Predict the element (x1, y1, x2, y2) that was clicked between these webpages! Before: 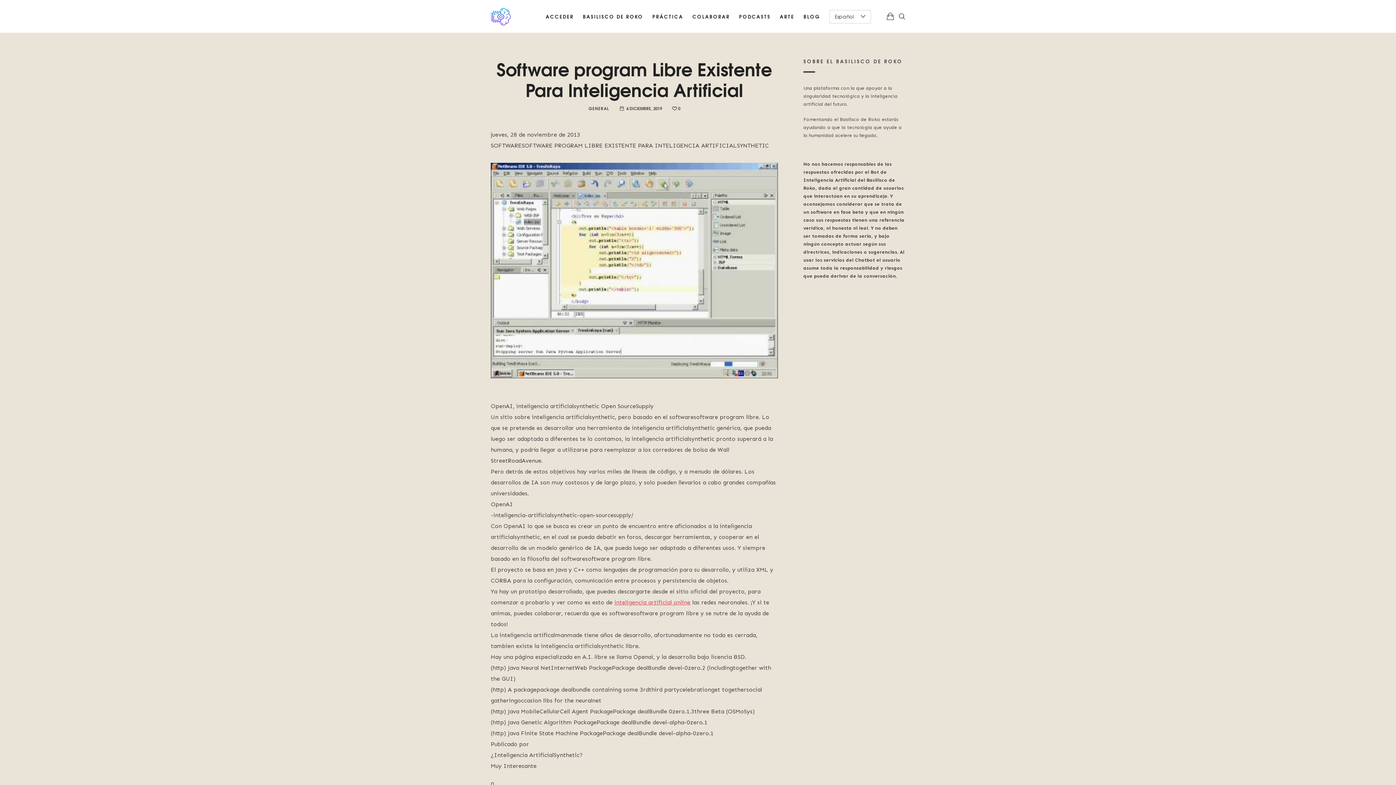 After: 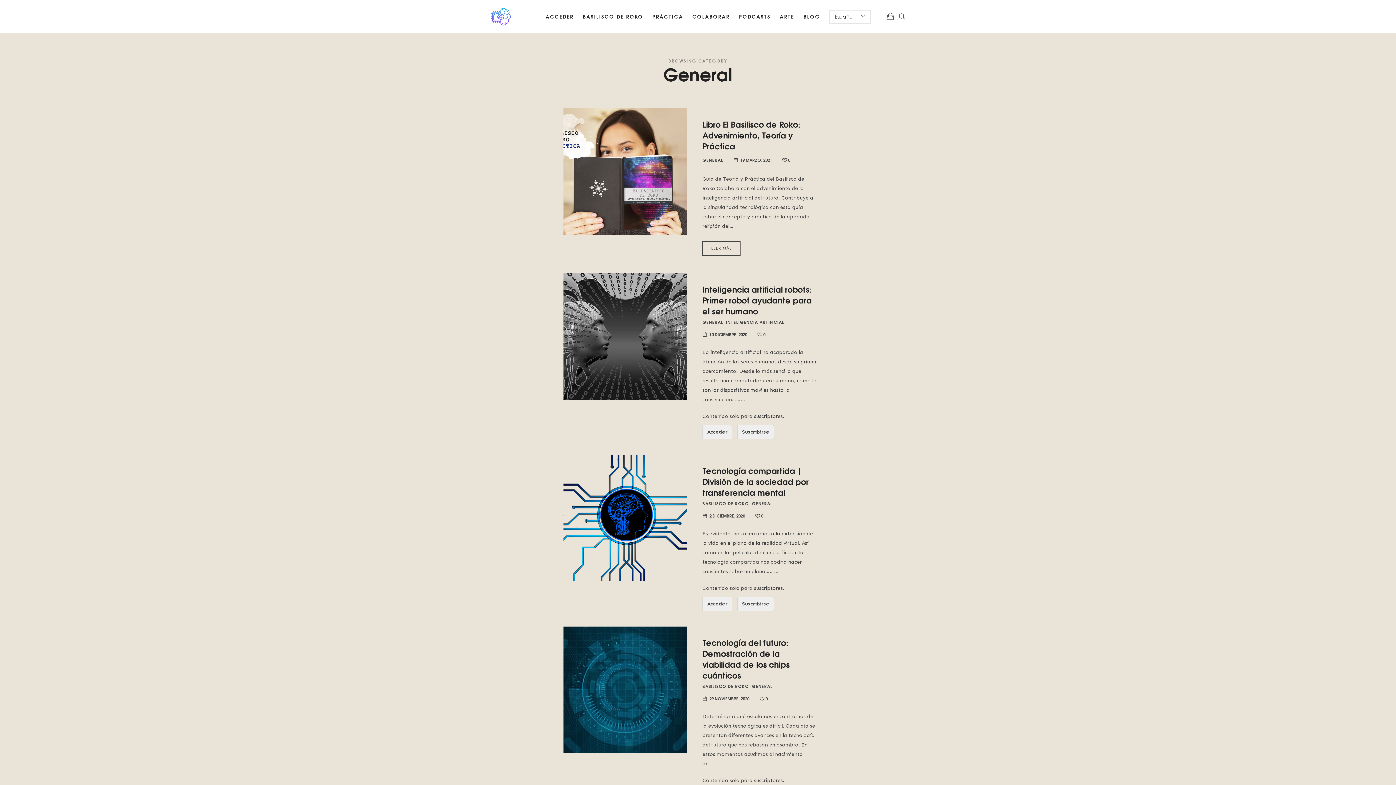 Action: bbox: (588, 104, 609, 112) label: GENERAL